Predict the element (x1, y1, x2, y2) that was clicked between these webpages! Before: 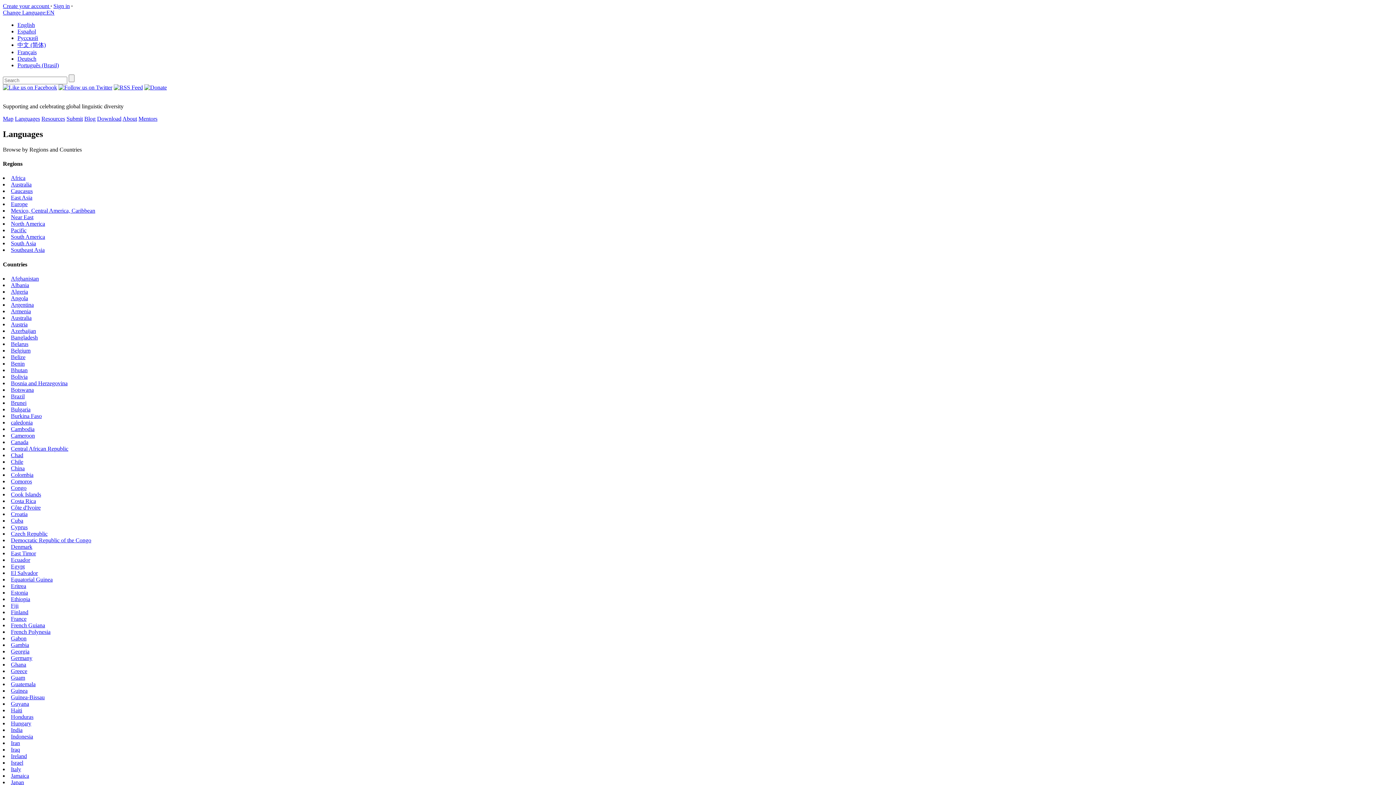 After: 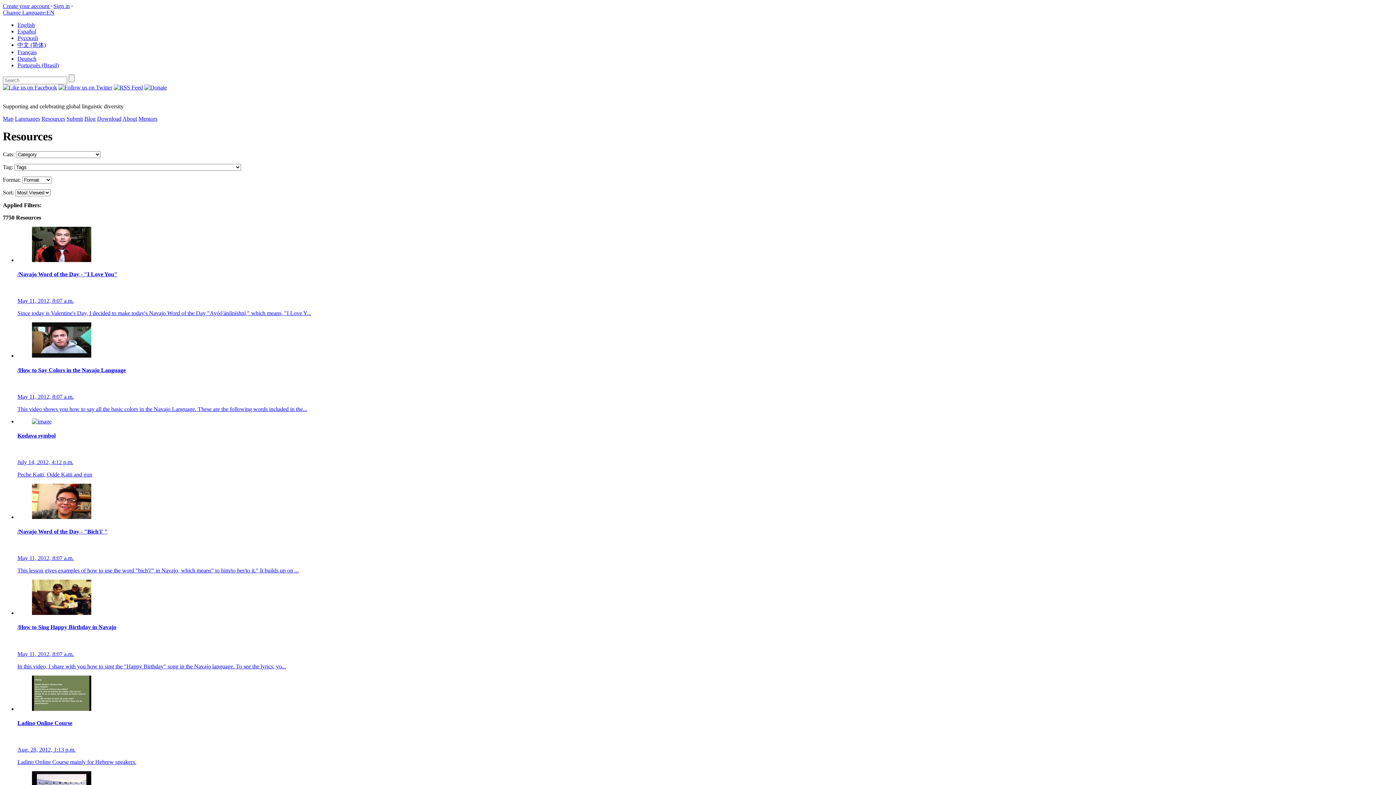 Action: label: Resources bbox: (41, 115, 65, 121)